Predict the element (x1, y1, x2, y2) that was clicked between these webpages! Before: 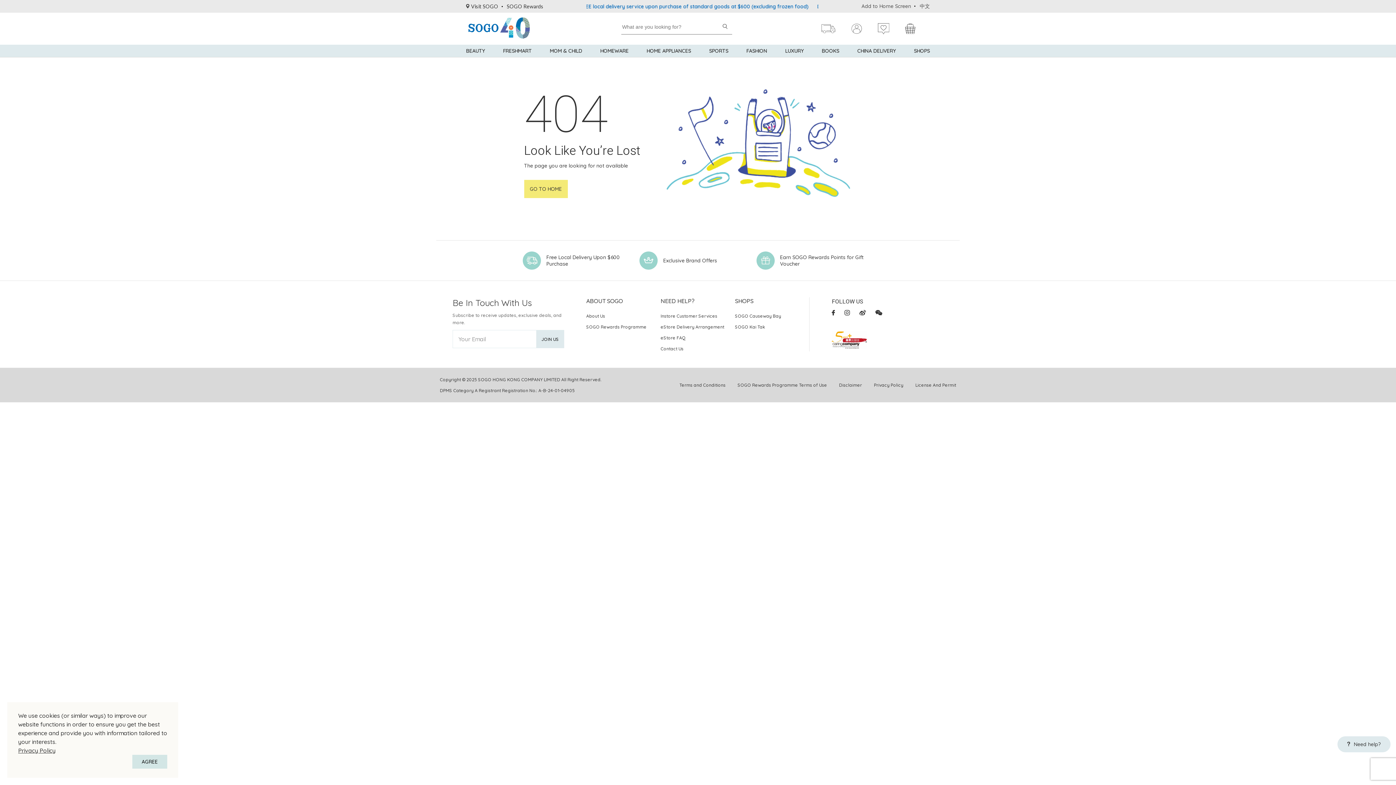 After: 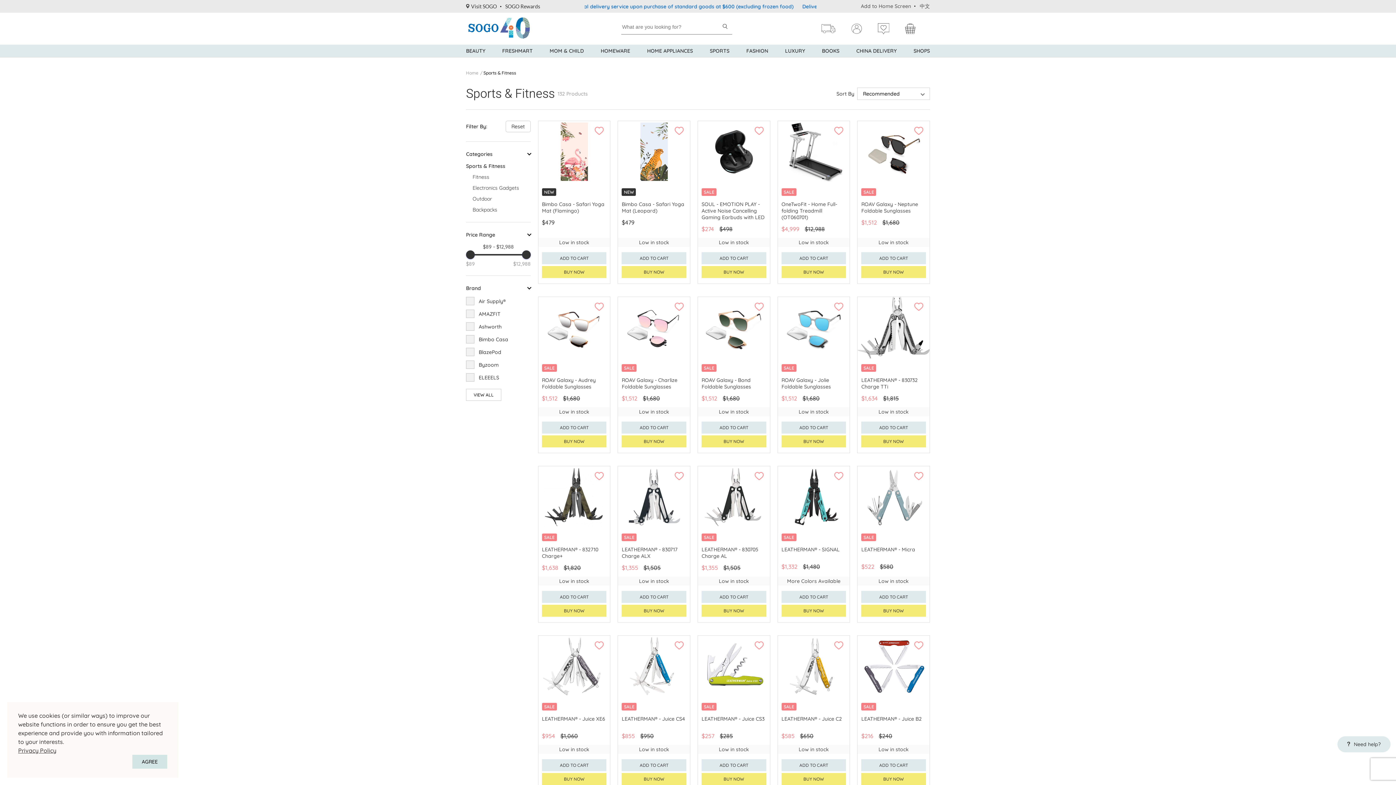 Action: label: SPORTS bbox: (709, 44, 728, 57)